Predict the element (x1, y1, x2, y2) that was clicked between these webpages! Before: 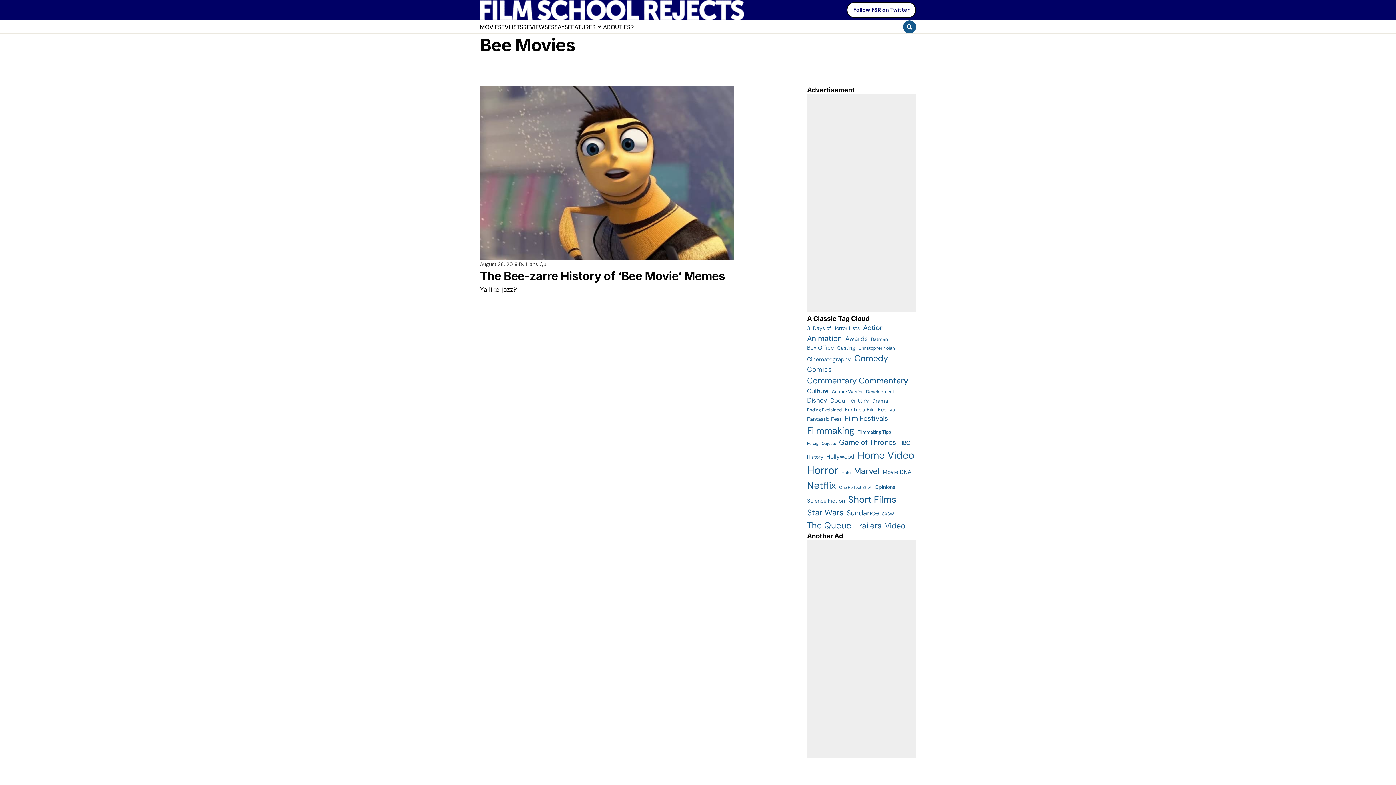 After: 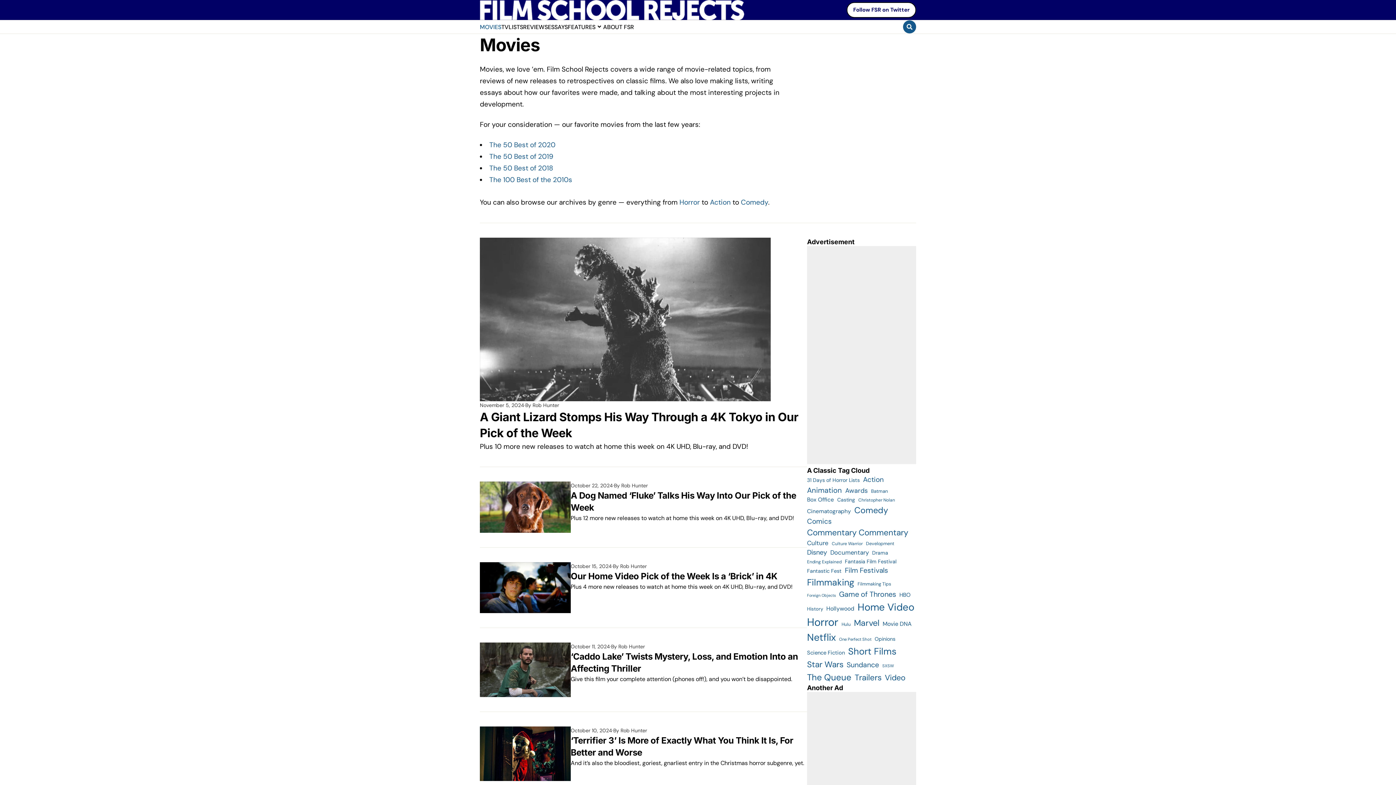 Action: bbox: (480, 22, 501, 31) label: MOVIES